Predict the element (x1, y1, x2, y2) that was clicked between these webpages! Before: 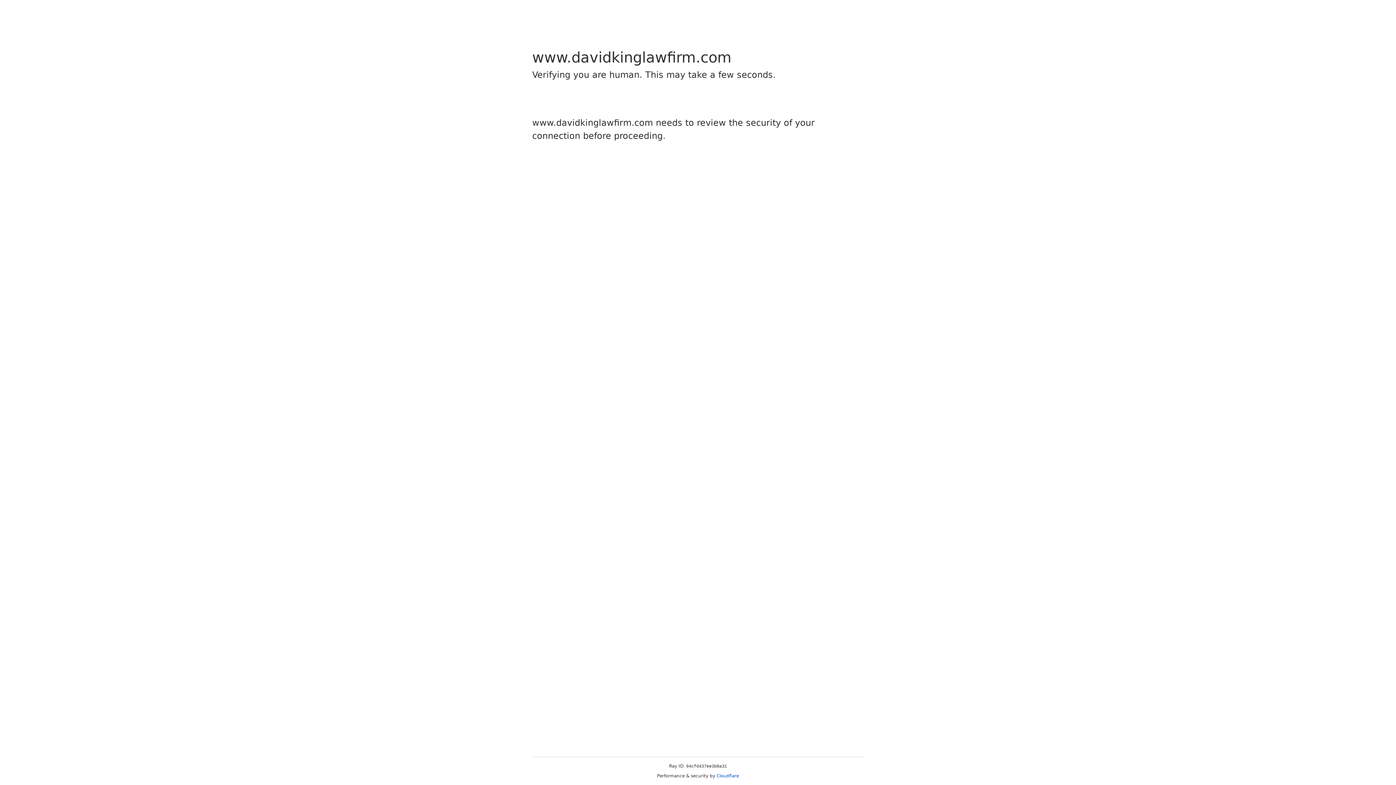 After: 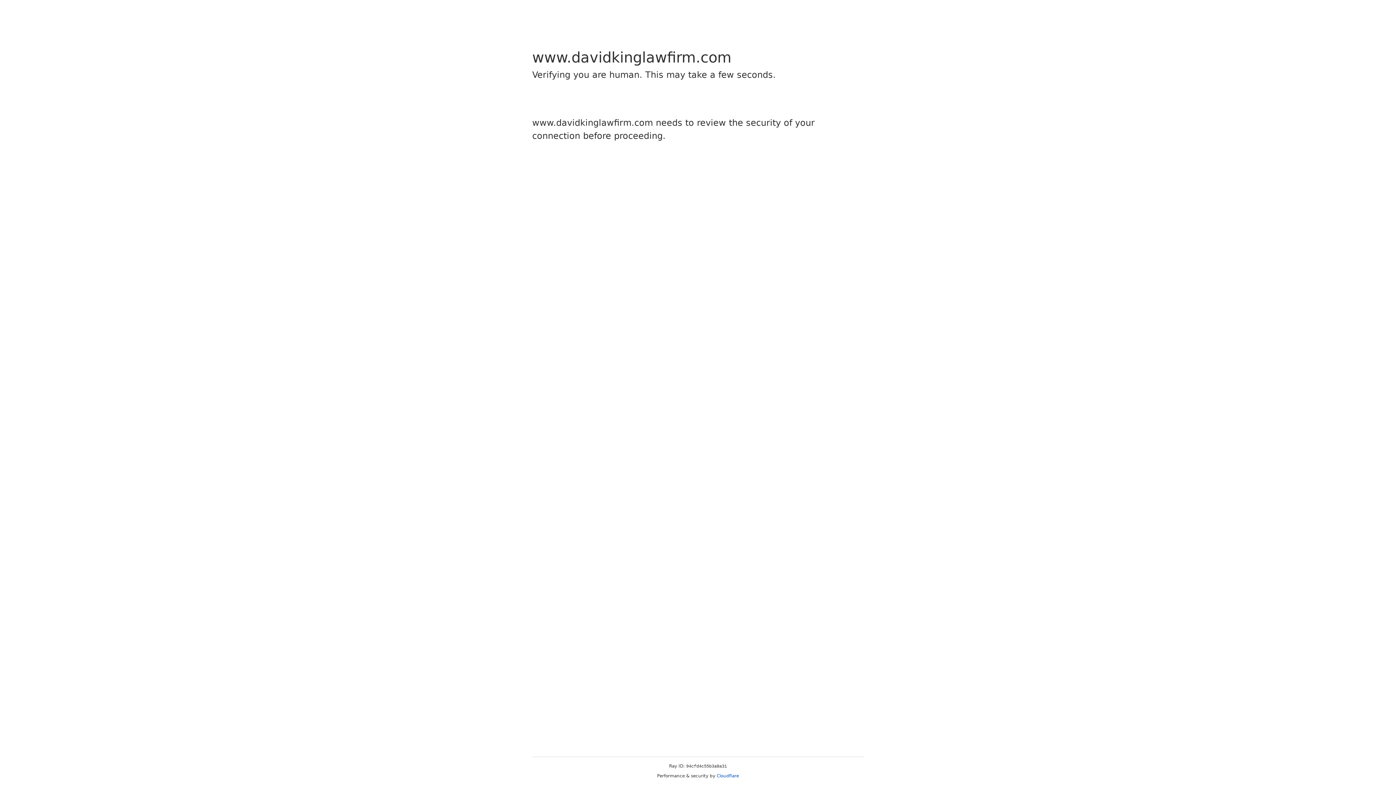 Action: label: Cloudflare bbox: (716, 773, 739, 778)